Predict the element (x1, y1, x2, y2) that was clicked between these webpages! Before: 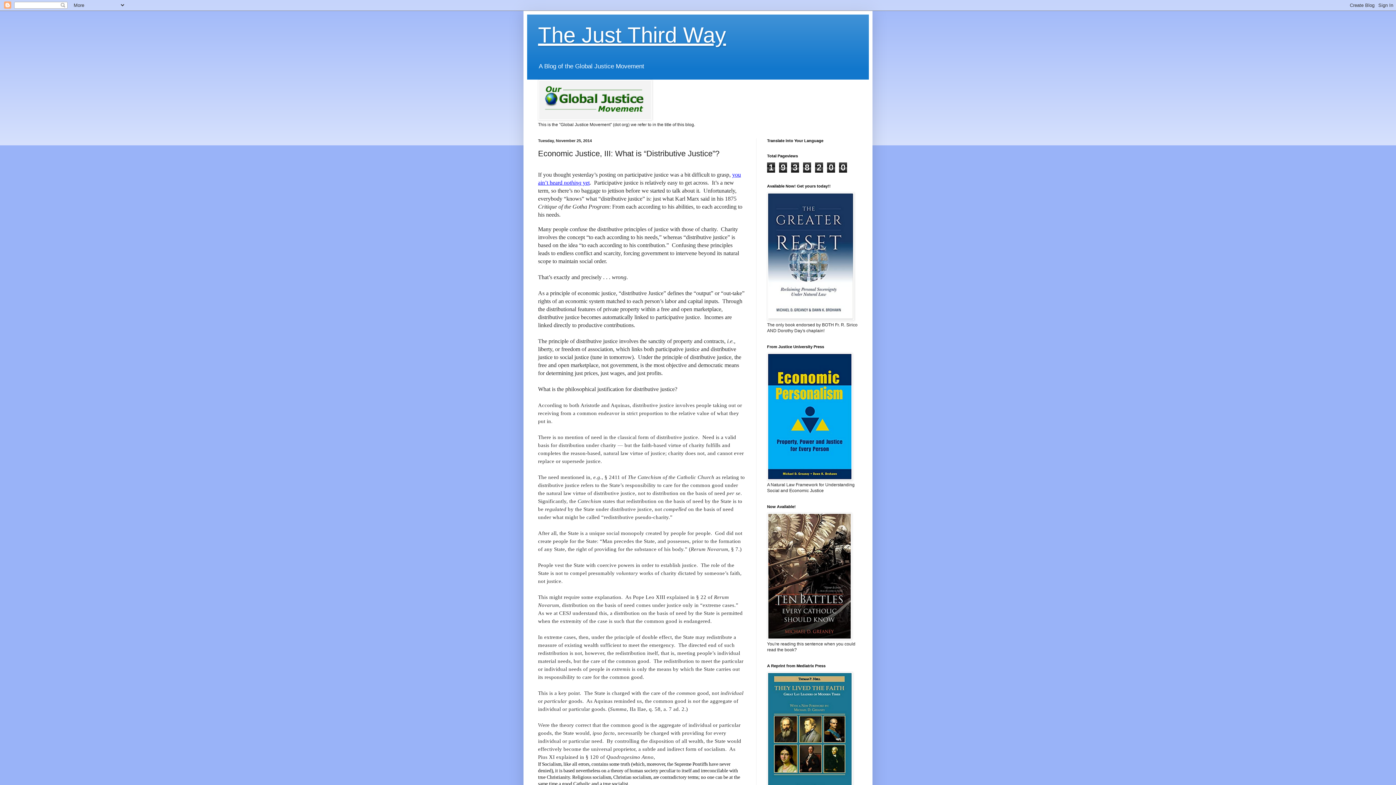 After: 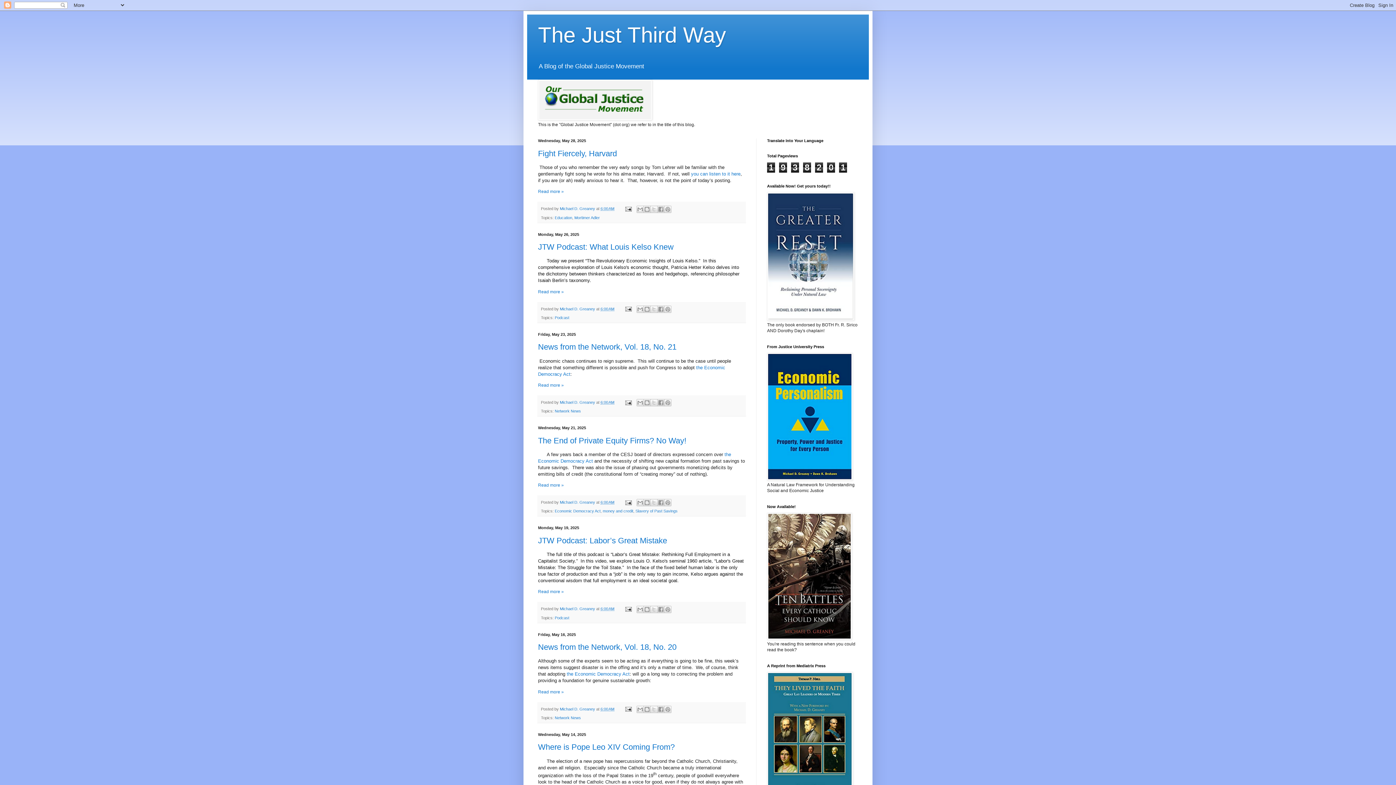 Action: label: The Just Third Way bbox: (538, 22, 726, 47)